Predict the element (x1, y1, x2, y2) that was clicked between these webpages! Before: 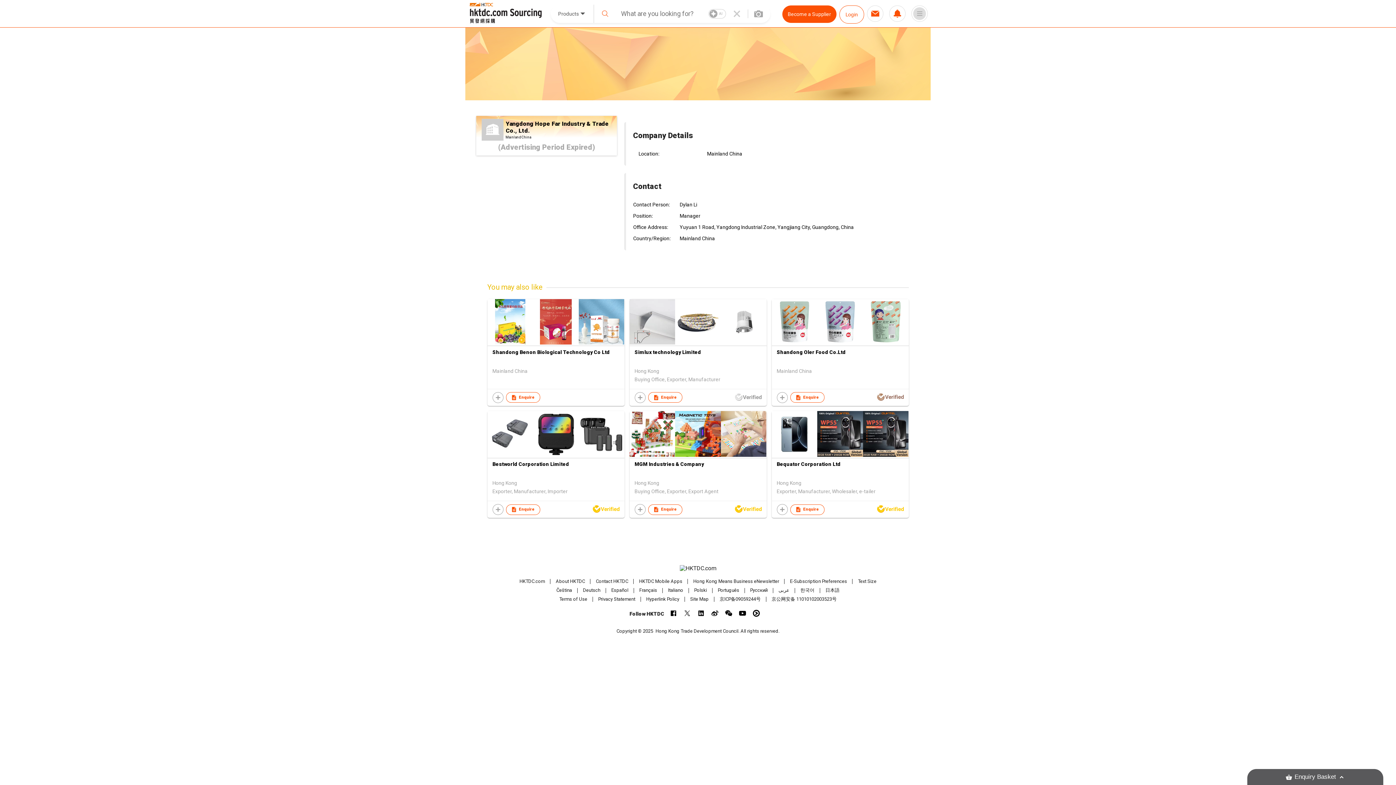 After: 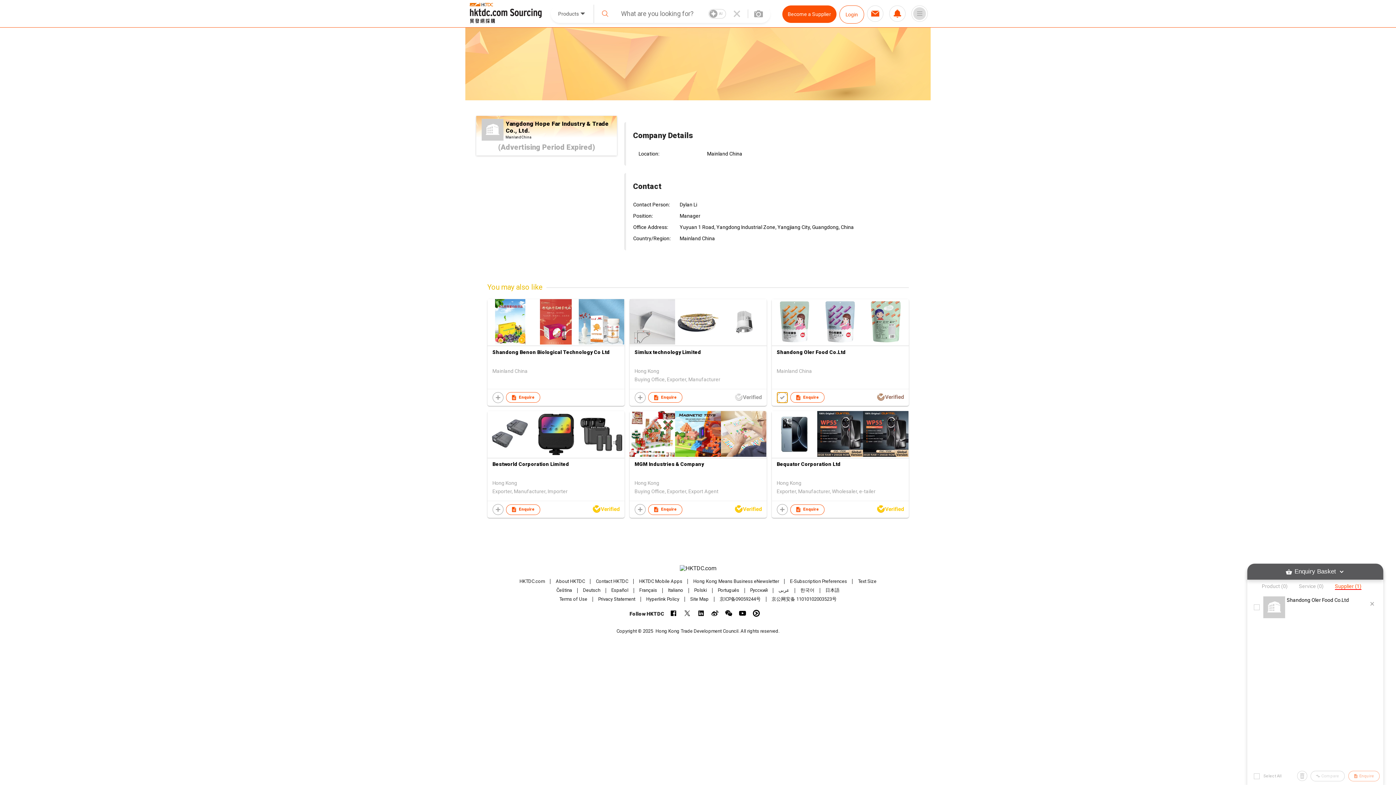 Action: bbox: (776, 392, 787, 403)